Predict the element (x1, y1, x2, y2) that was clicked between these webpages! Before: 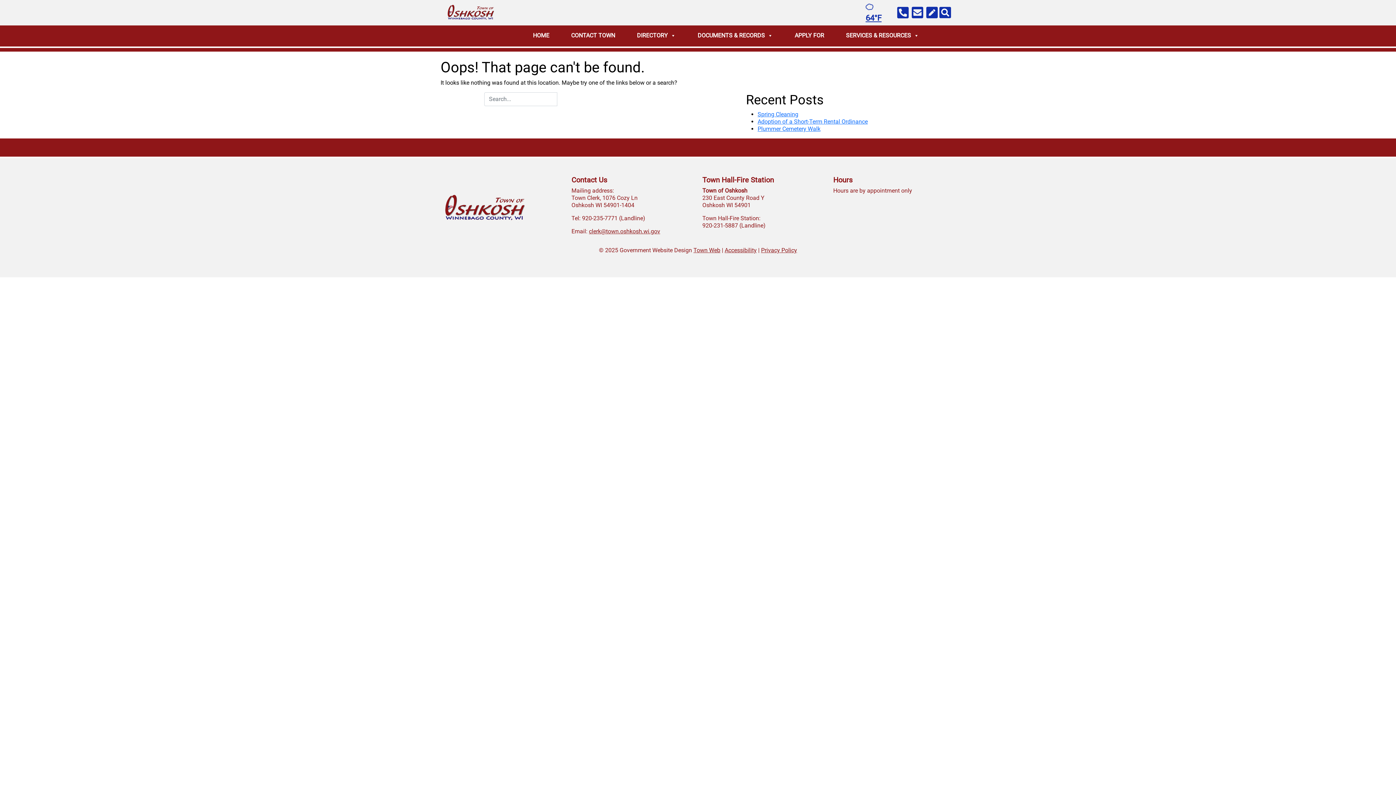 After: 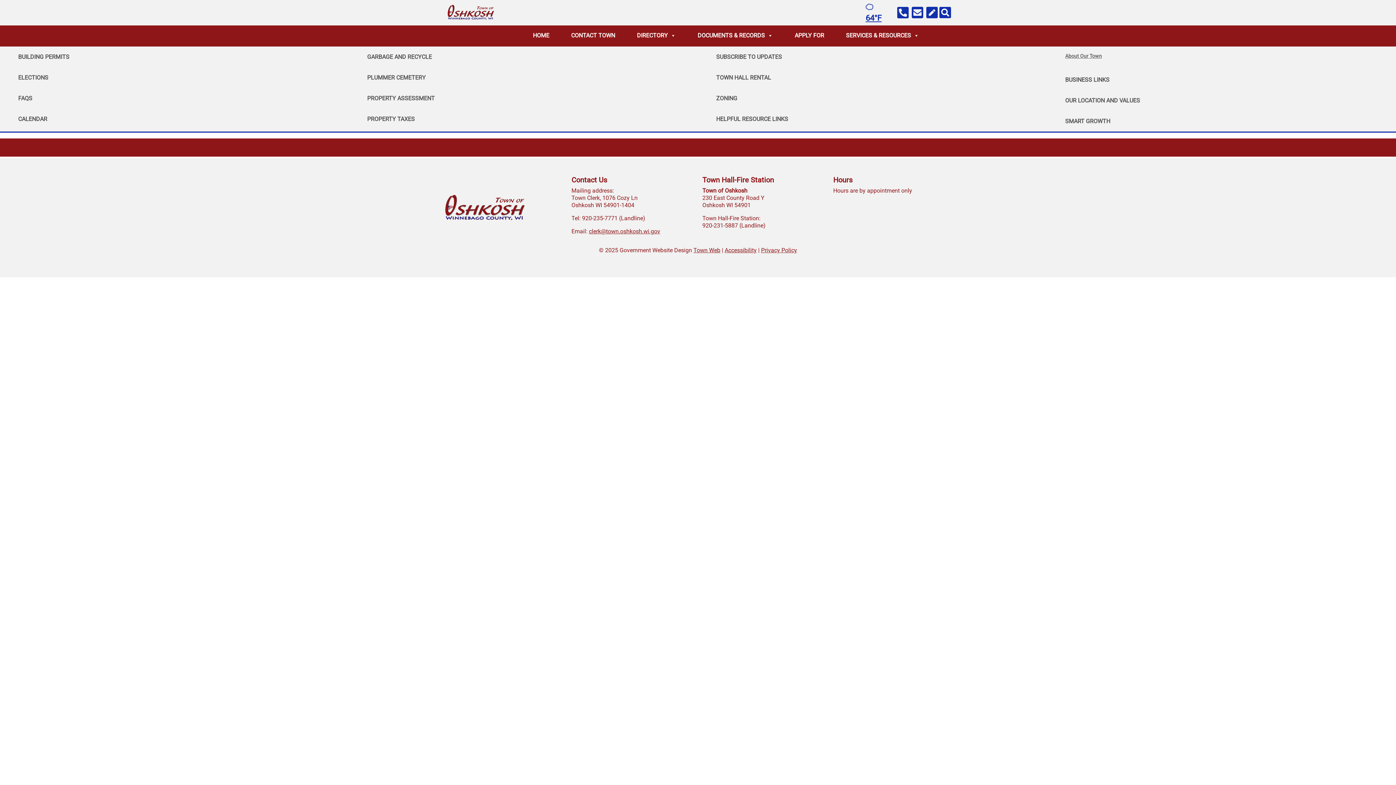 Action: bbox: (842, 28, 922, 42) label: SERVICES & RESOURCES